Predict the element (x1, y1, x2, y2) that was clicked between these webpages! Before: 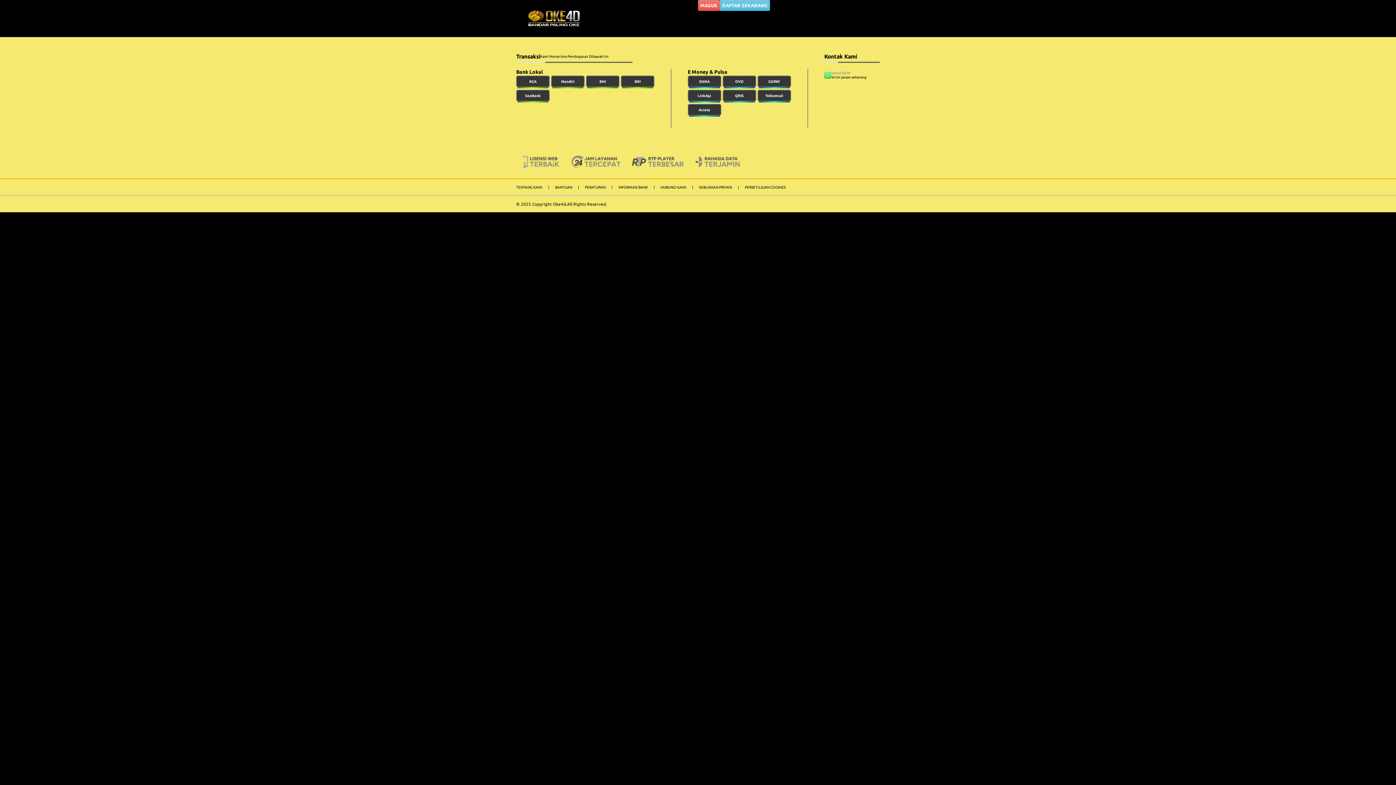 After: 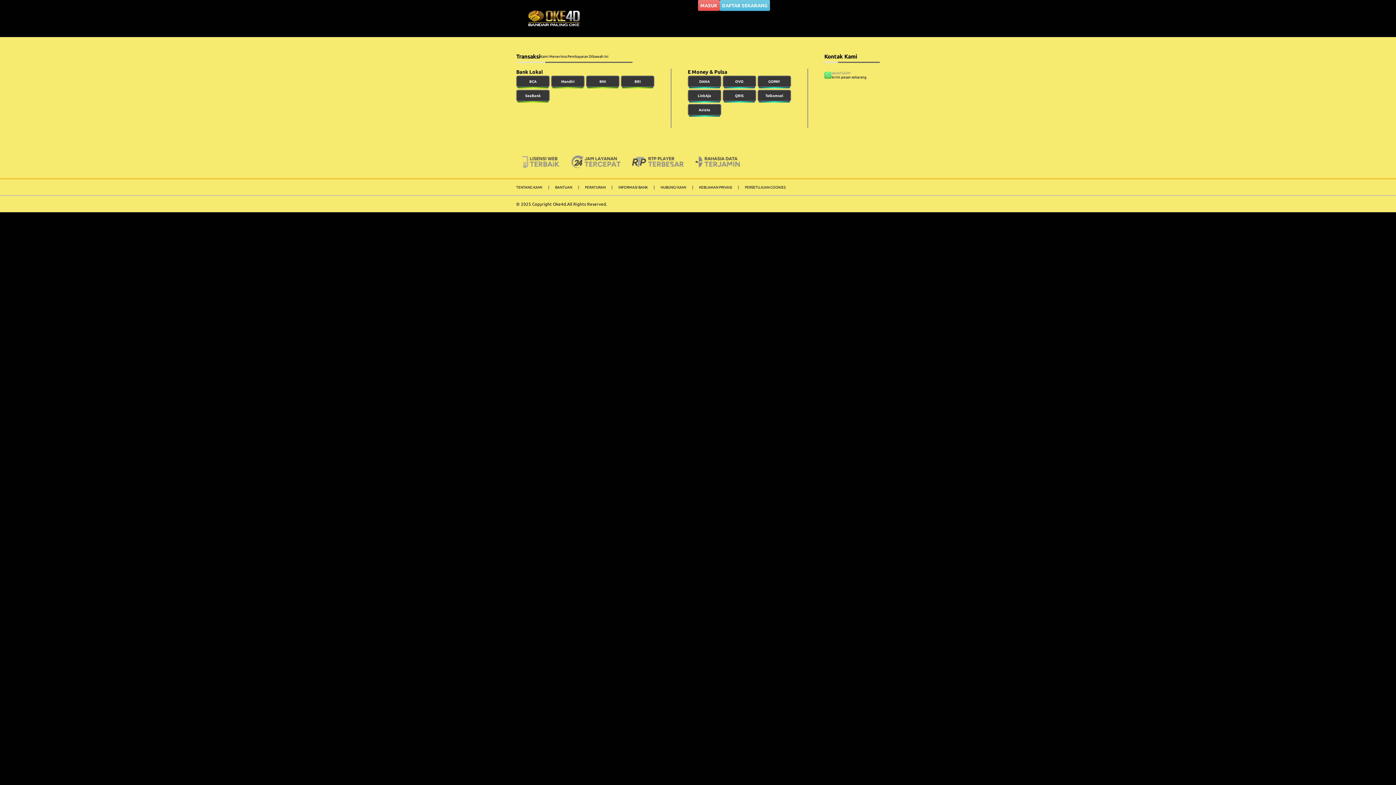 Action: bbox: (516, 10, 592, 27)